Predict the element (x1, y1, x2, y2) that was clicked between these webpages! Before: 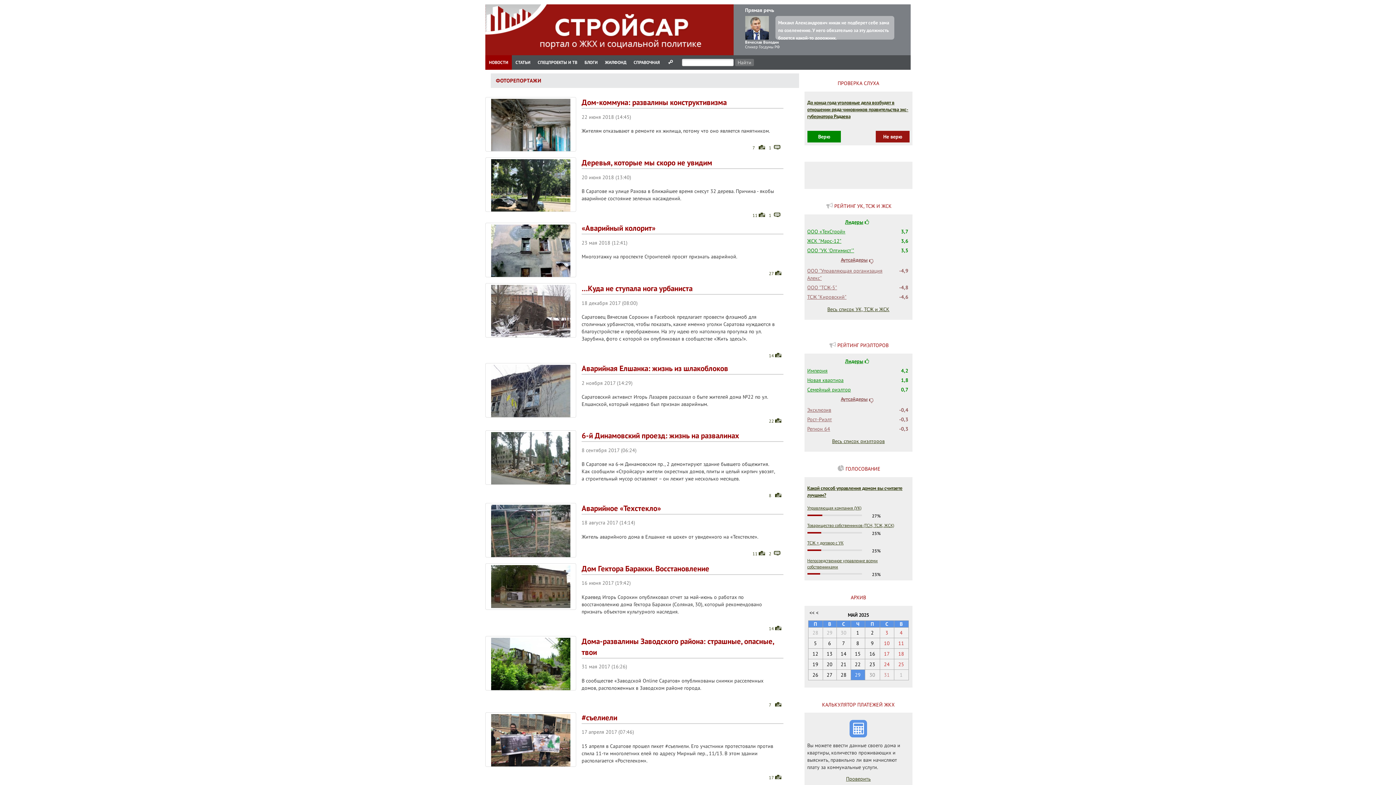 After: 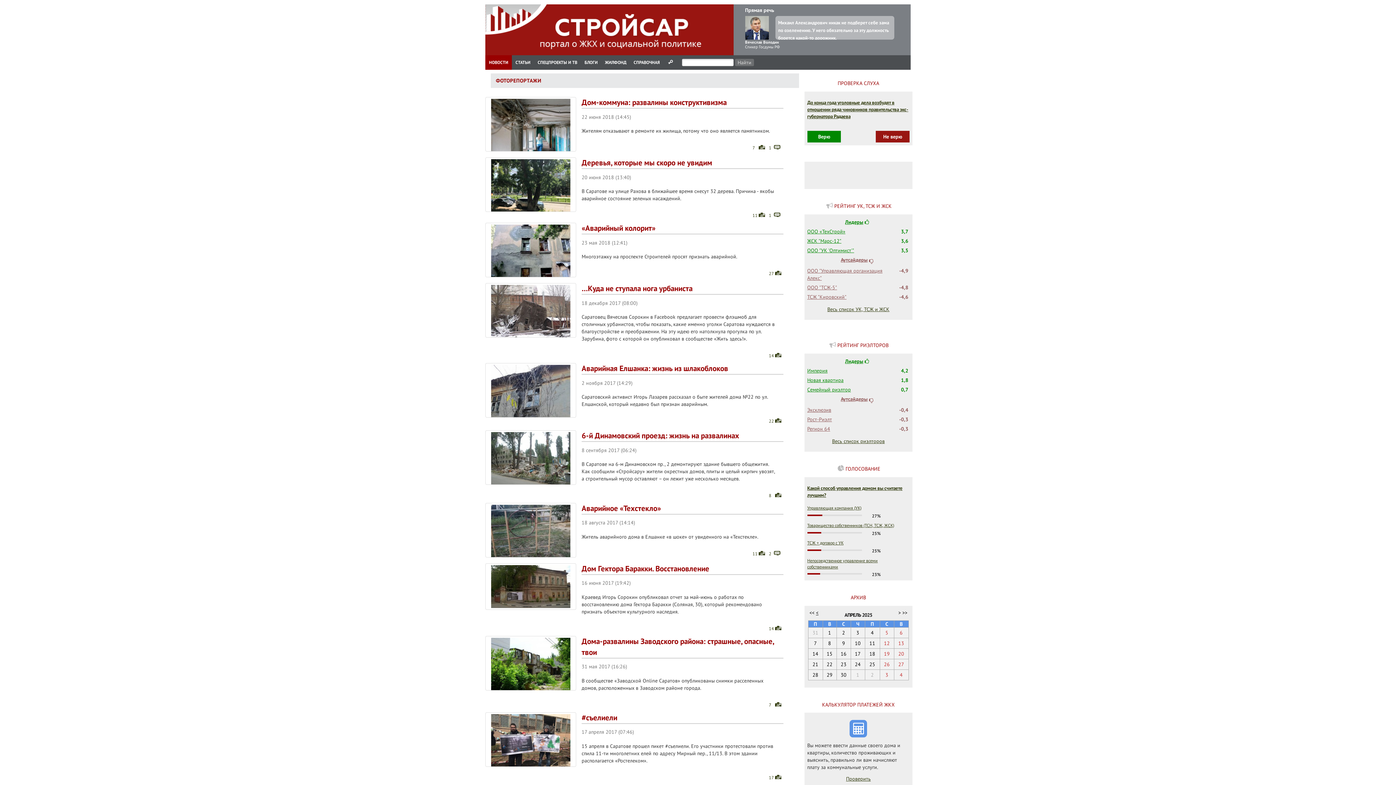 Action: label: < bbox: (815, 609, 819, 615)